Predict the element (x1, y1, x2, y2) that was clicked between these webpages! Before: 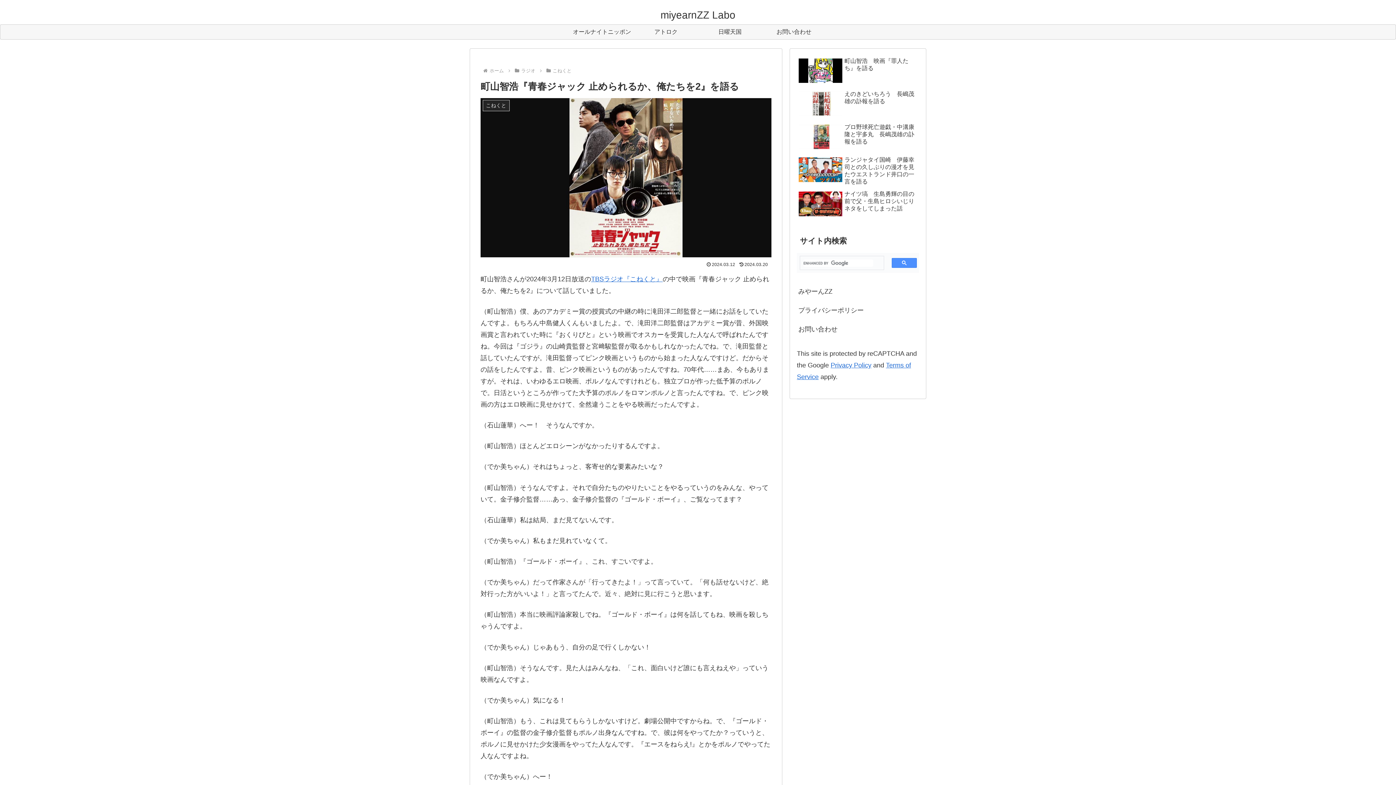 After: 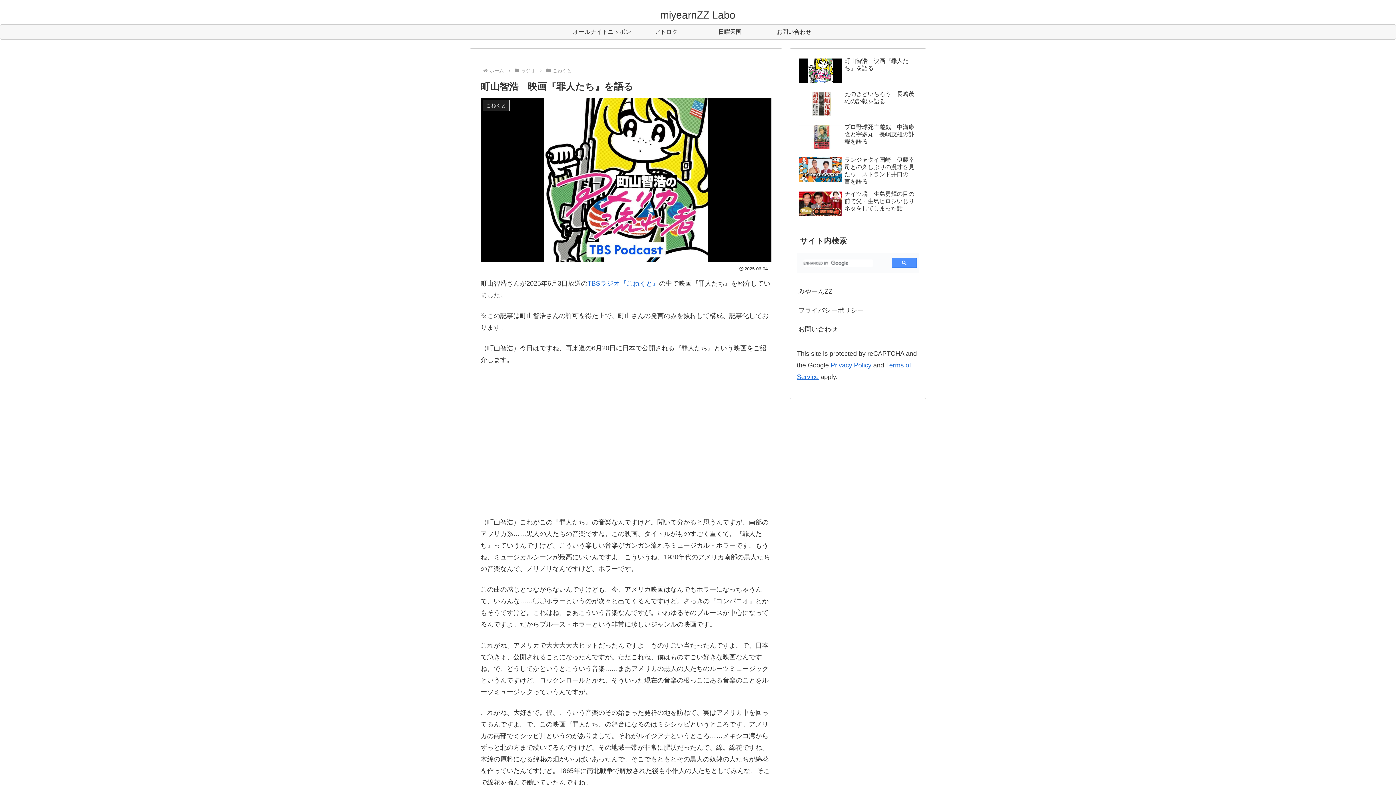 Action: bbox: (797, 55, 919, 87) label: 町山智浩　映画『罪人たち』を語る